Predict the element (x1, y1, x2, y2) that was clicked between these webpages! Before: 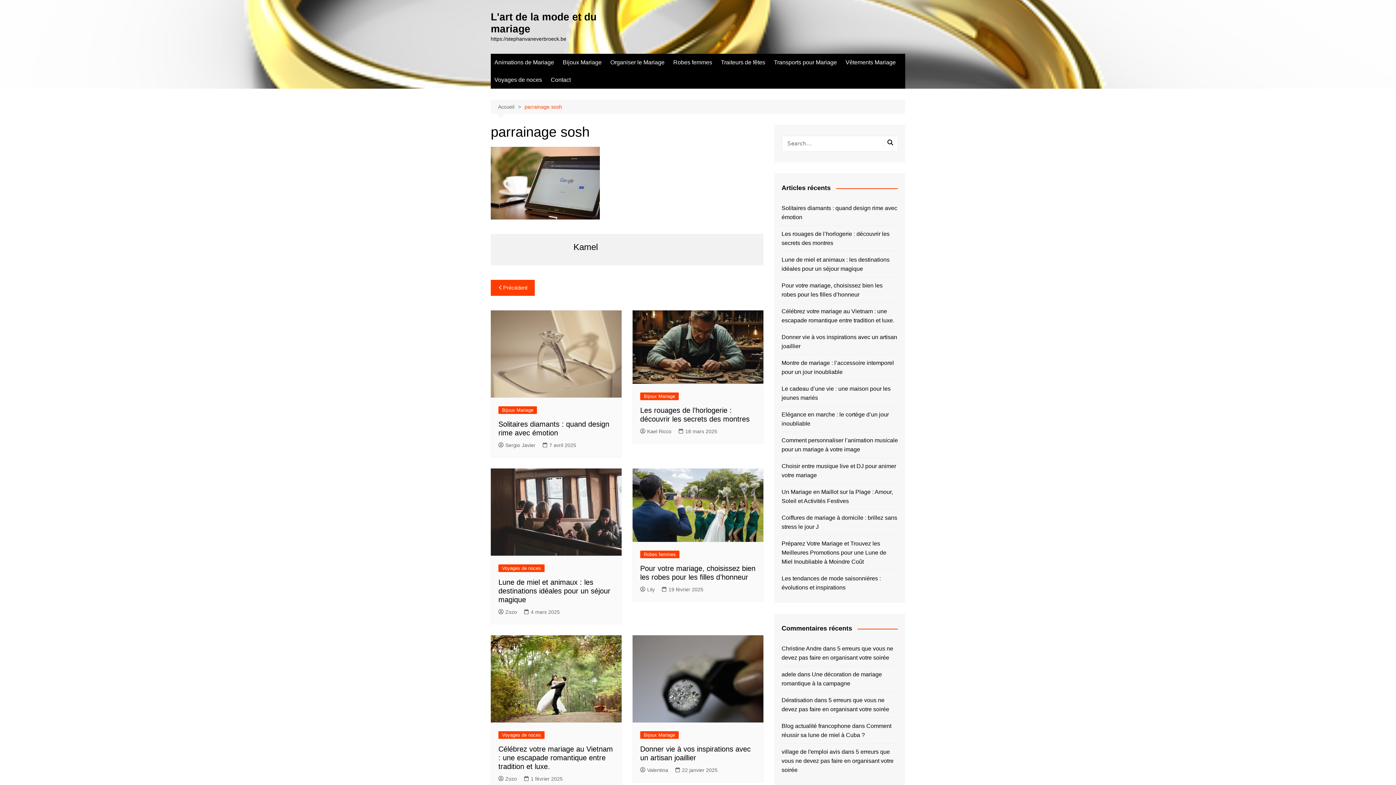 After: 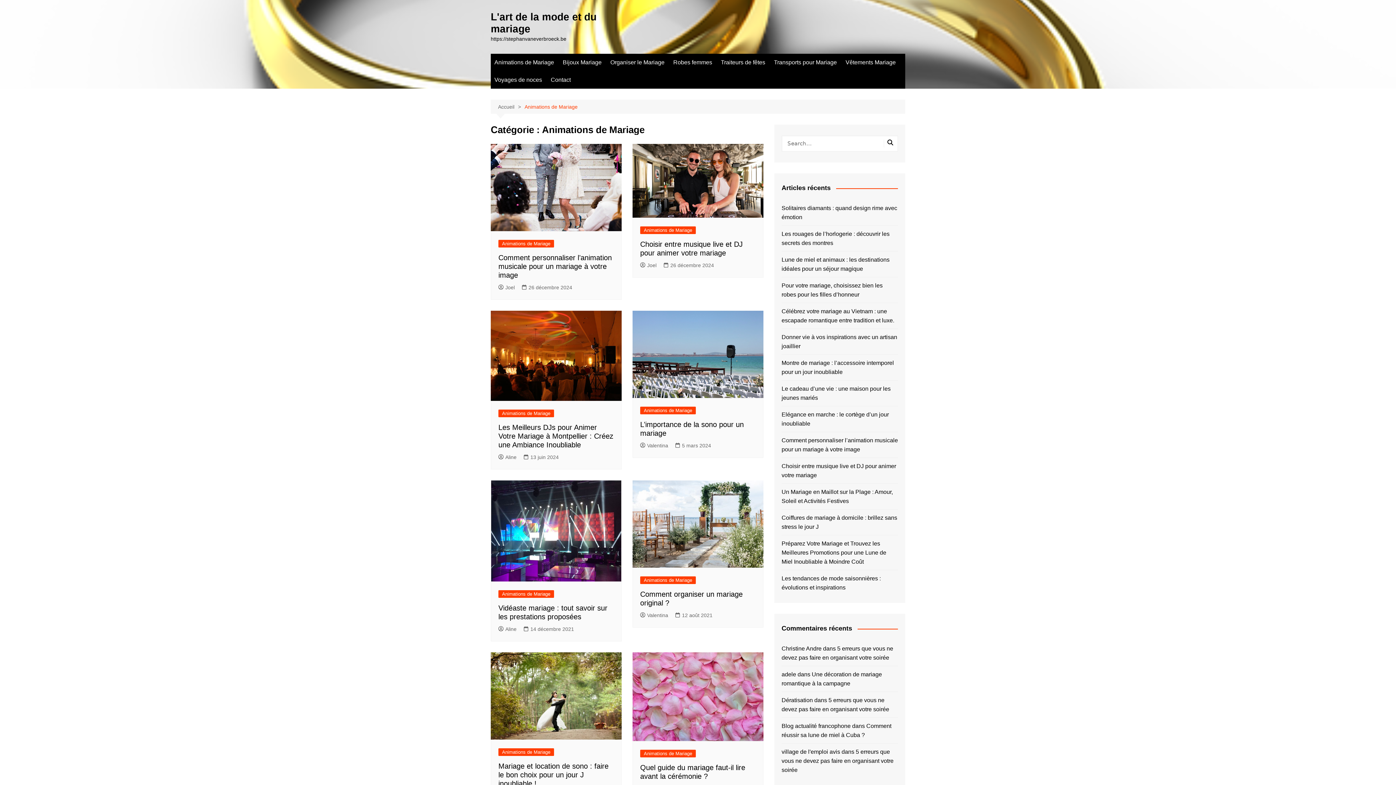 Action: bbox: (490, 53, 557, 71) label: Animations de Mariage